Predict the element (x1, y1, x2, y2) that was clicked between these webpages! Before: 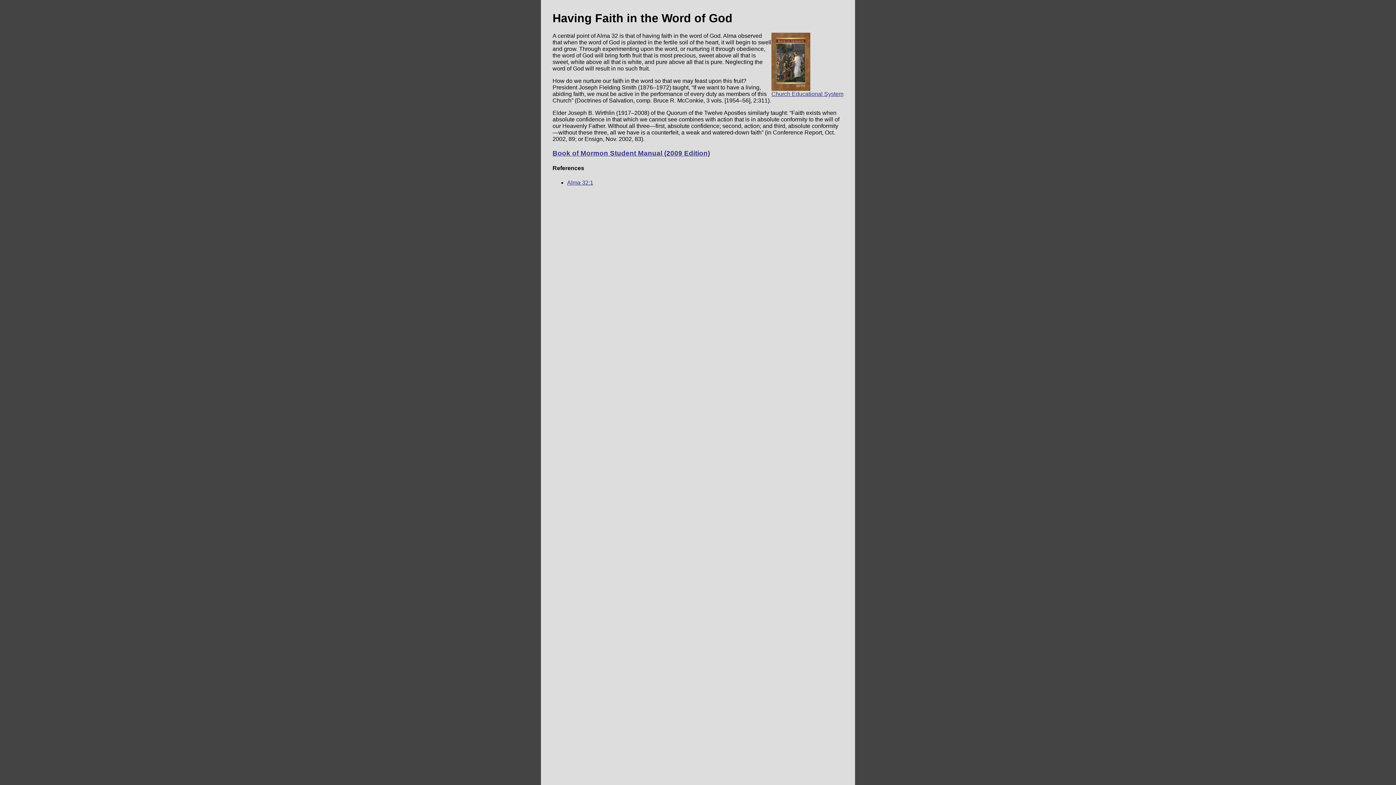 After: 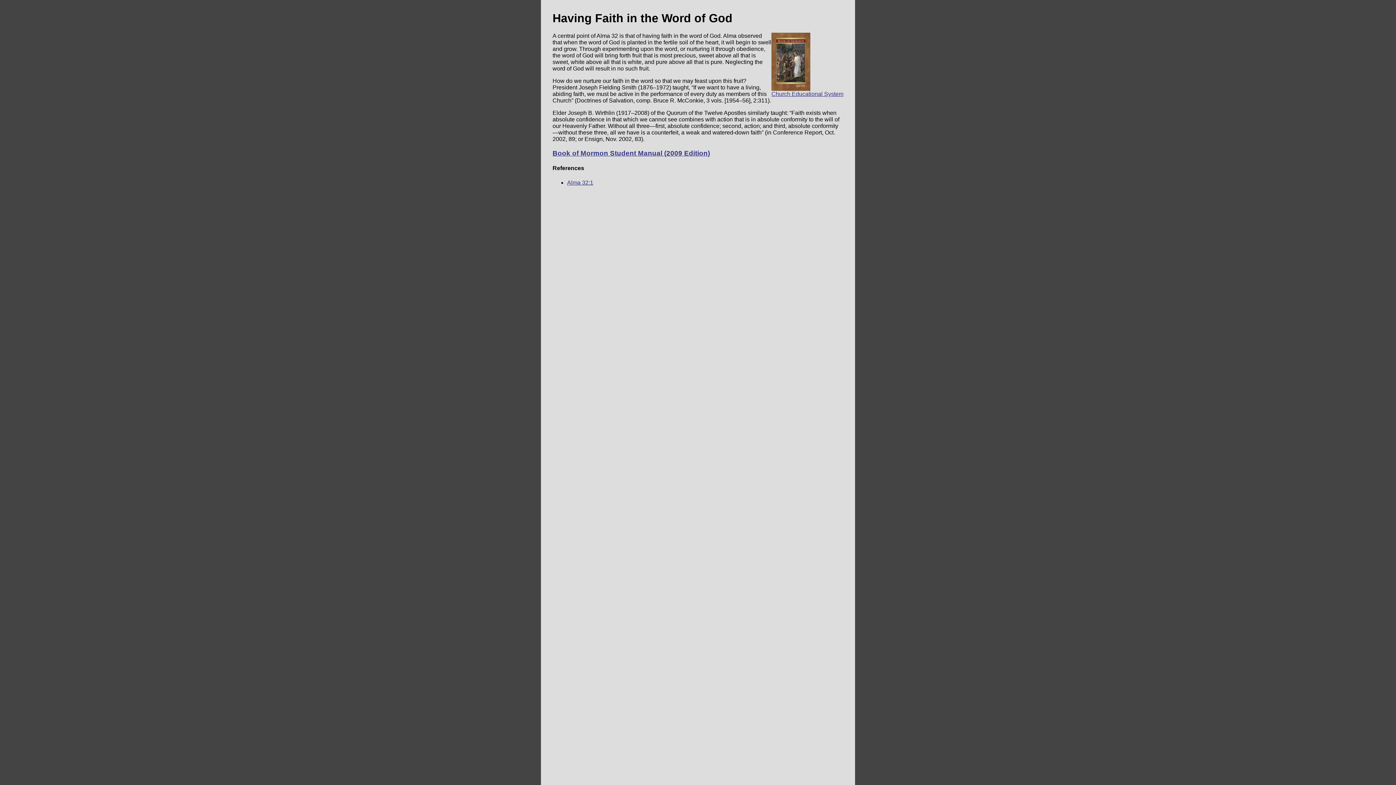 Action: bbox: (771, 85, 810, 92)